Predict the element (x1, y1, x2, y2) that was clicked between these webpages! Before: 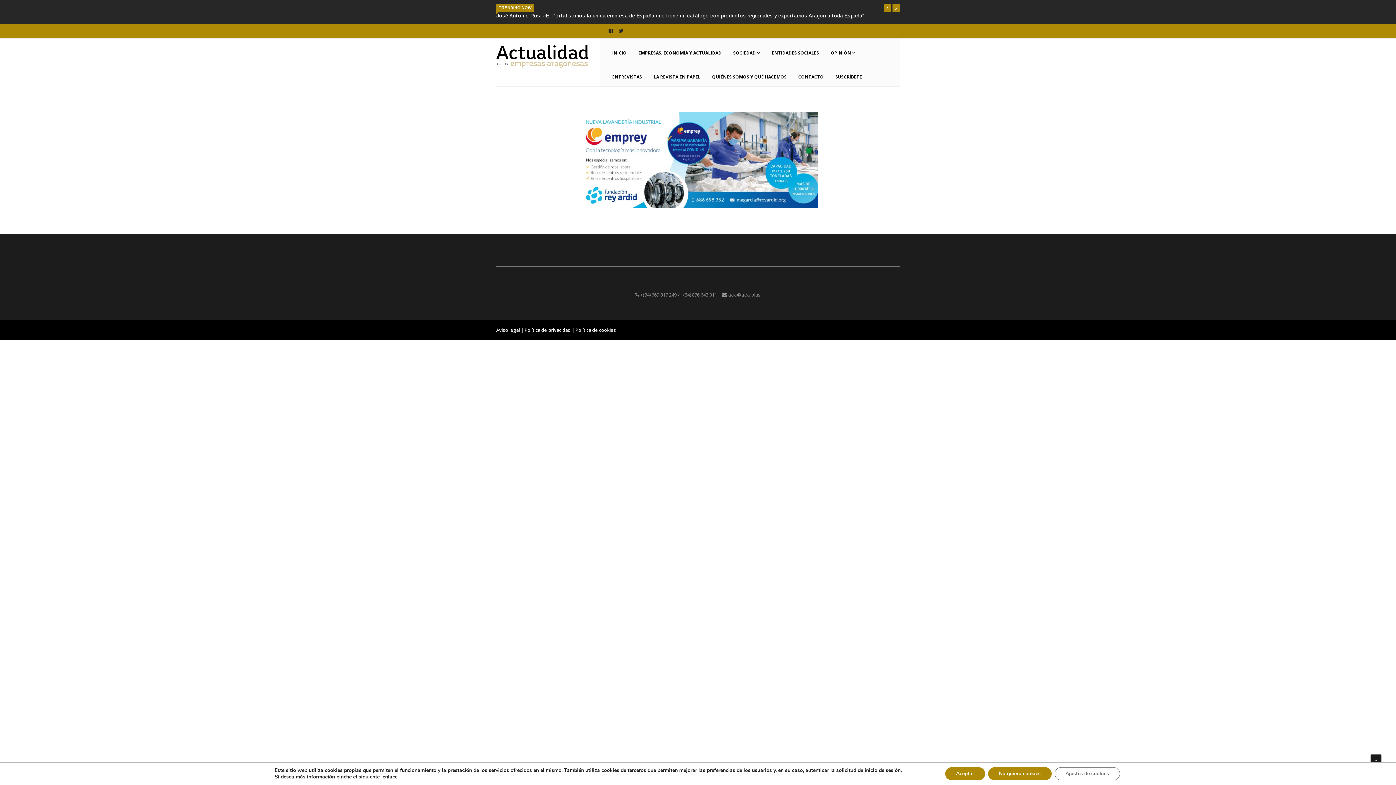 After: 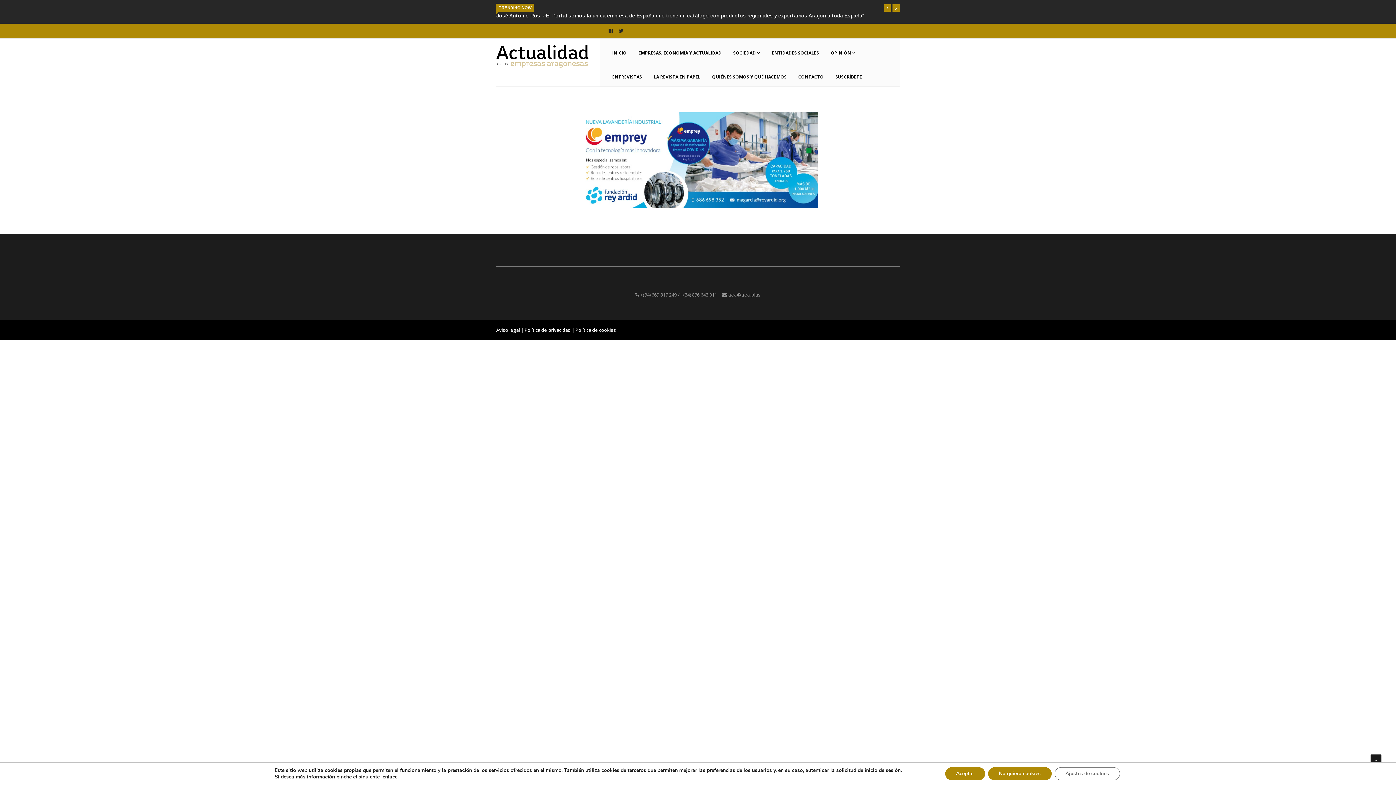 Action: bbox: (885, 54, 892, 60)